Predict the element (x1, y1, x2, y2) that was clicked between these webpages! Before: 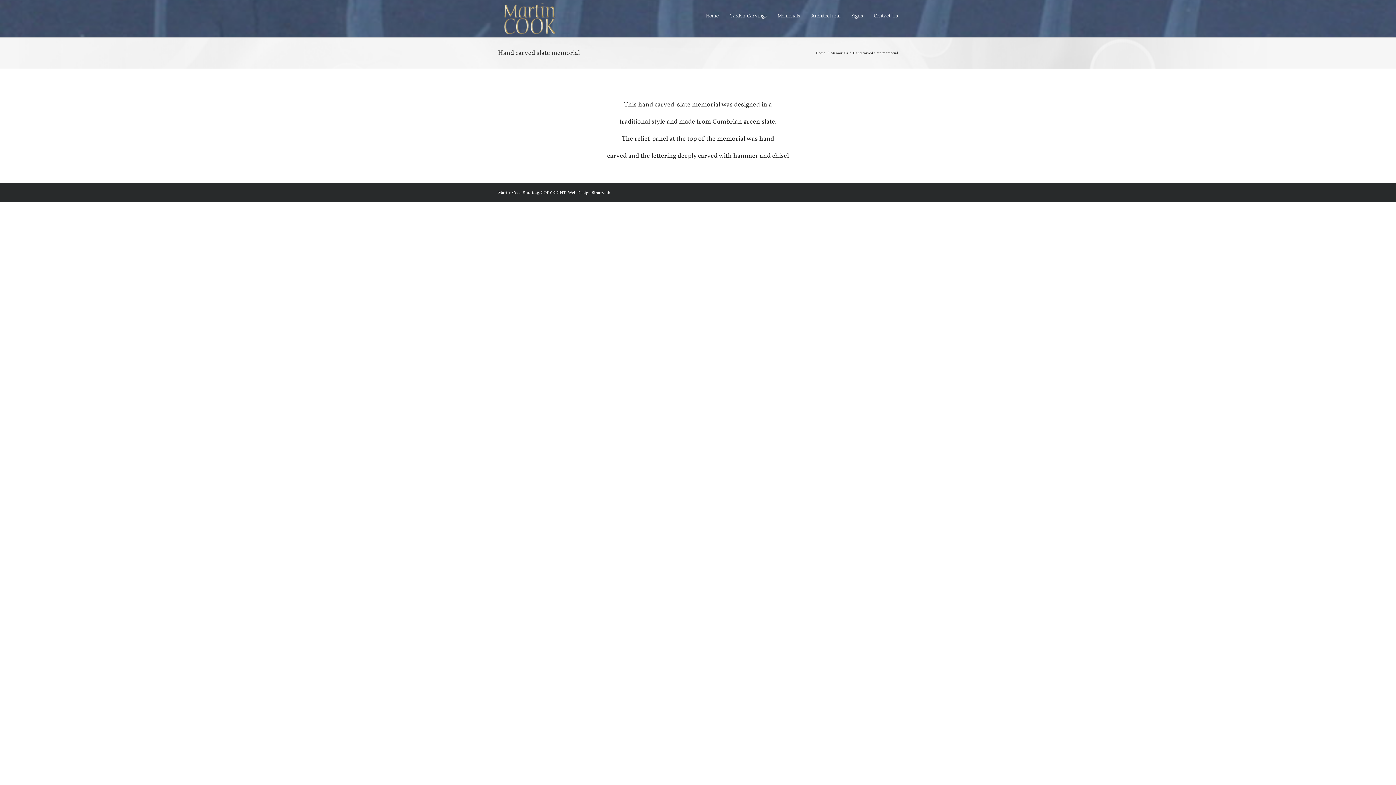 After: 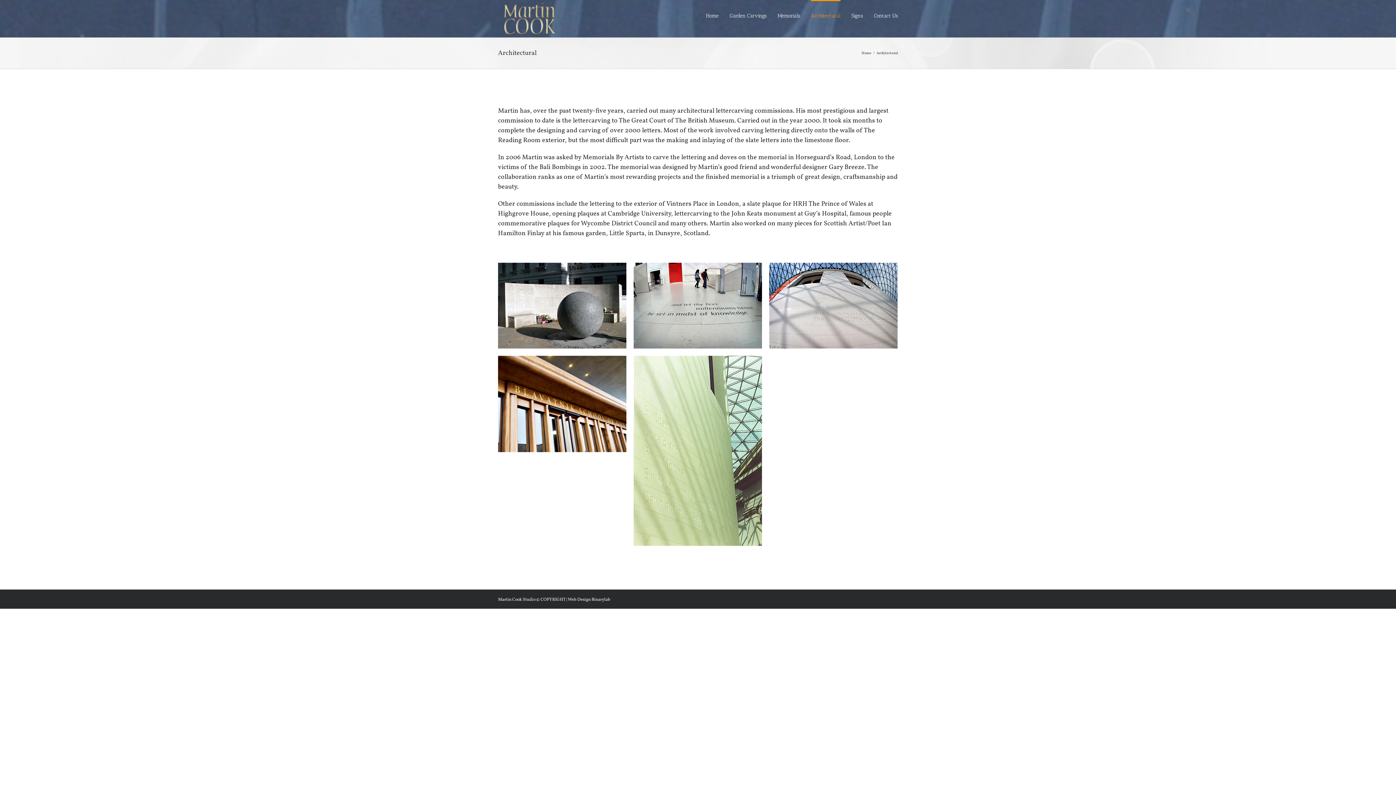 Action: bbox: (811, 0, 840, 30) label: Architectural